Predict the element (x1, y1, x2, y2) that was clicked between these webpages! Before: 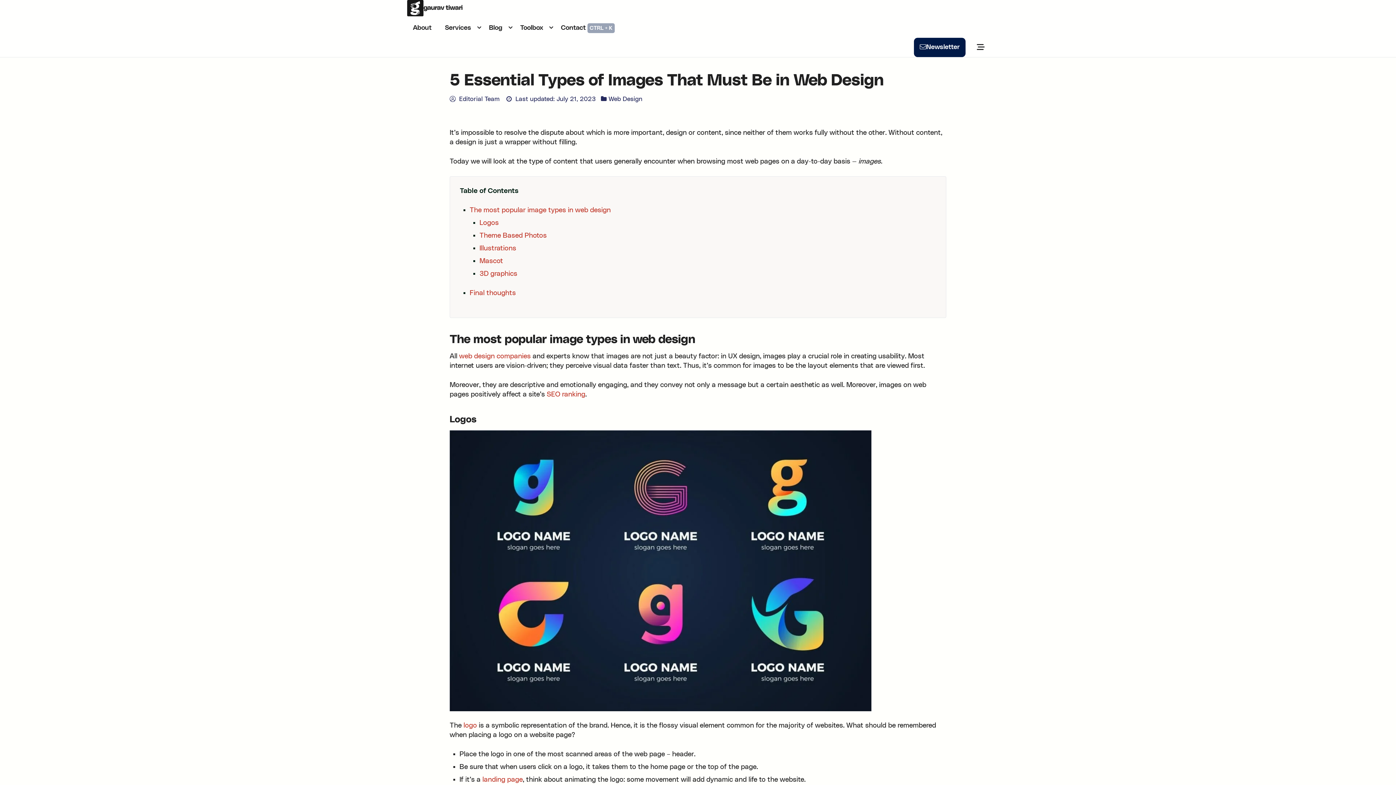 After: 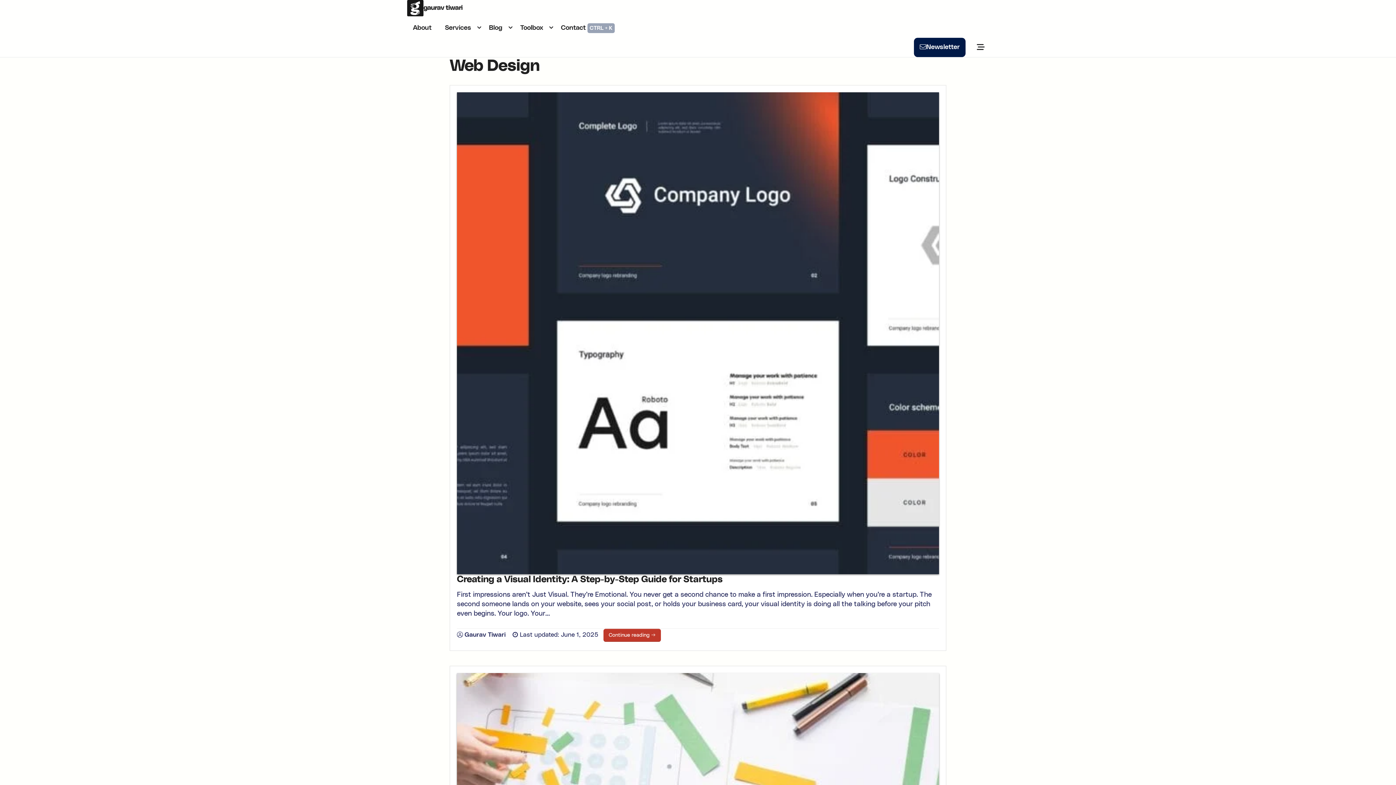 Action: bbox: (608, 96, 642, 102) label: Web Design